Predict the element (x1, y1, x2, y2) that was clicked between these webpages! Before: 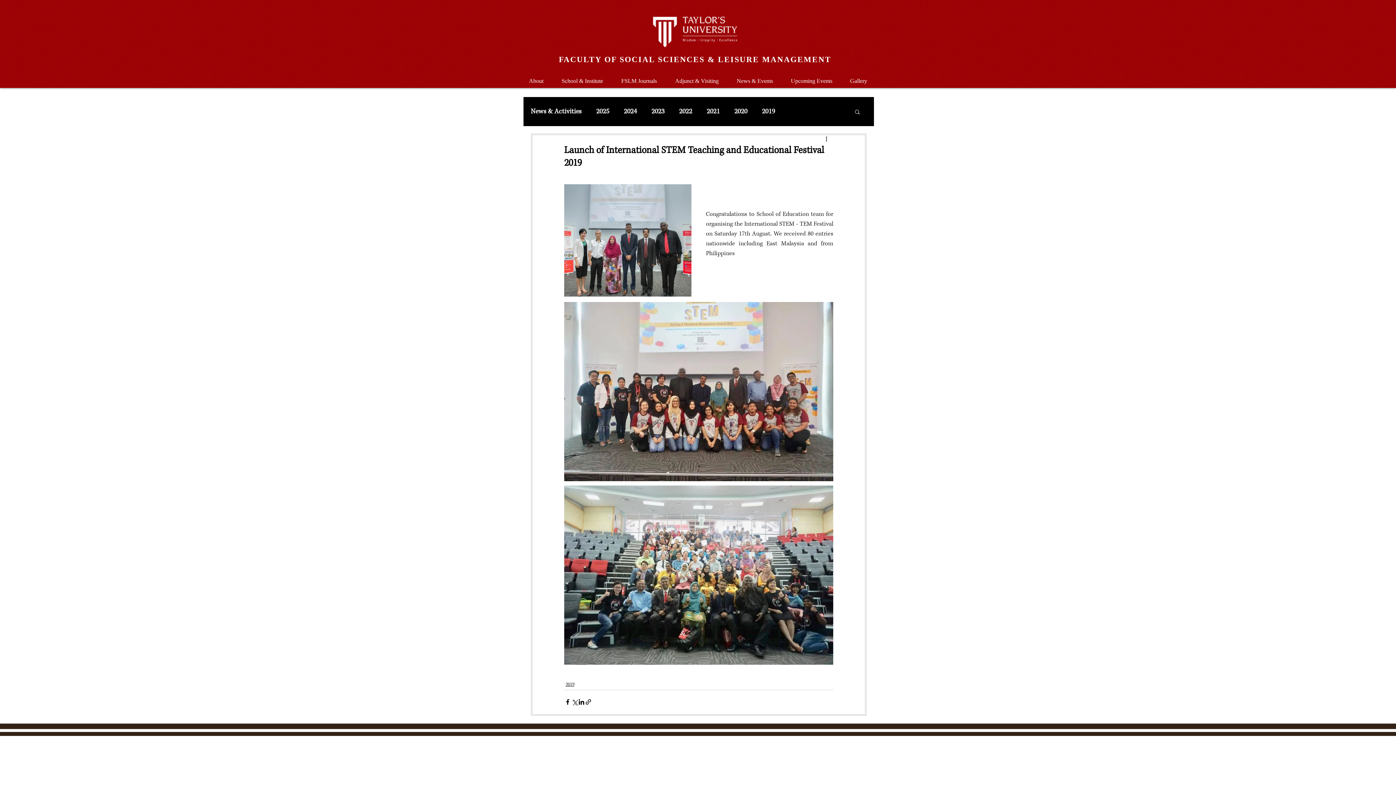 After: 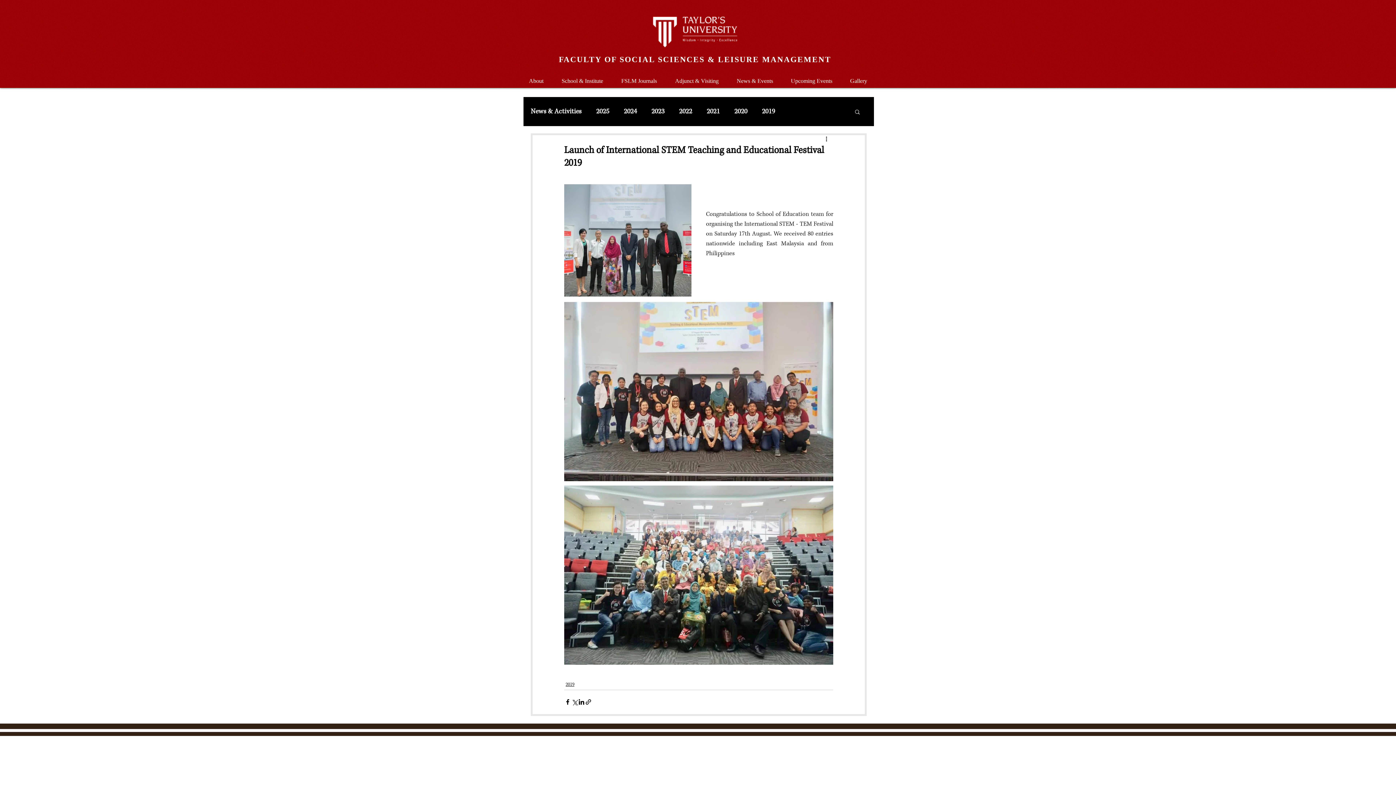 Action: label: Search bbox: (854, 108, 861, 114)